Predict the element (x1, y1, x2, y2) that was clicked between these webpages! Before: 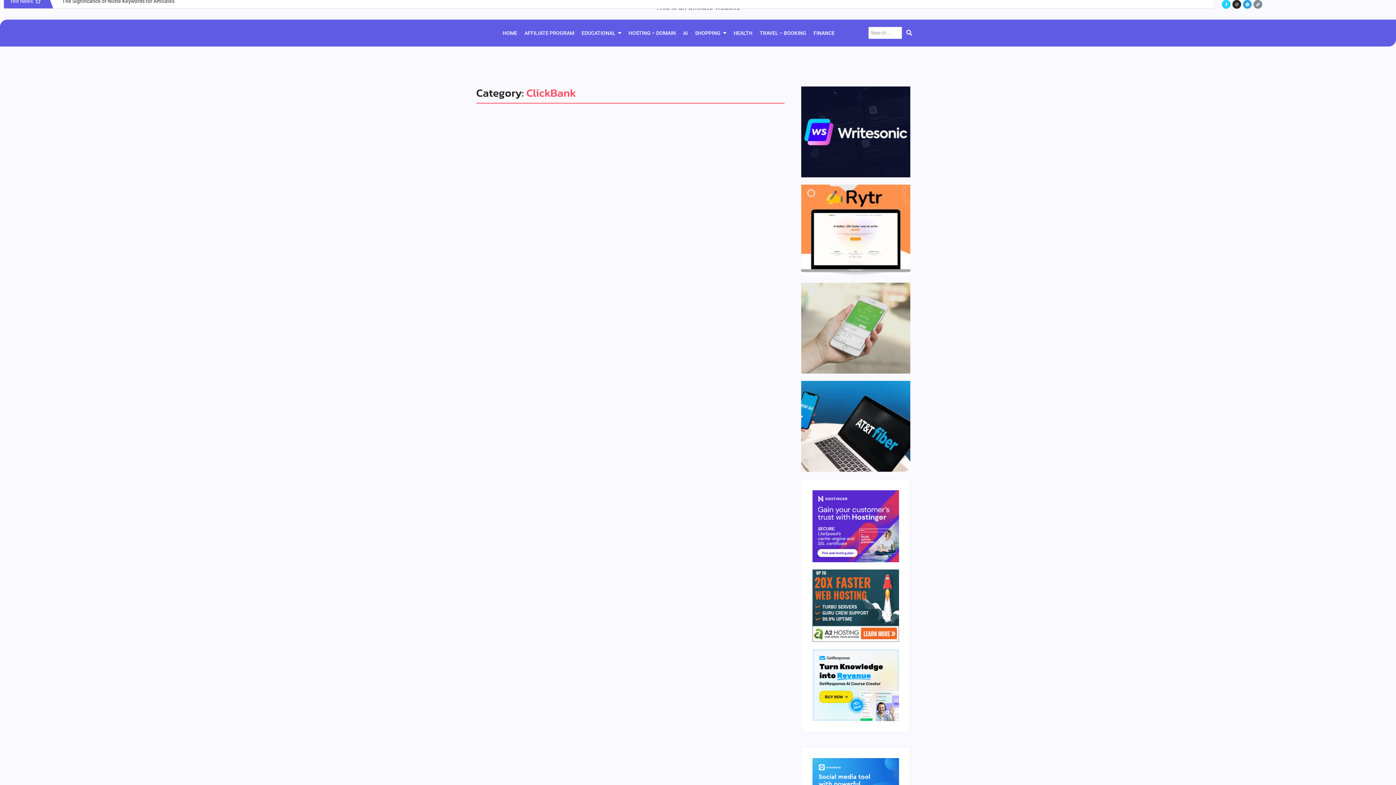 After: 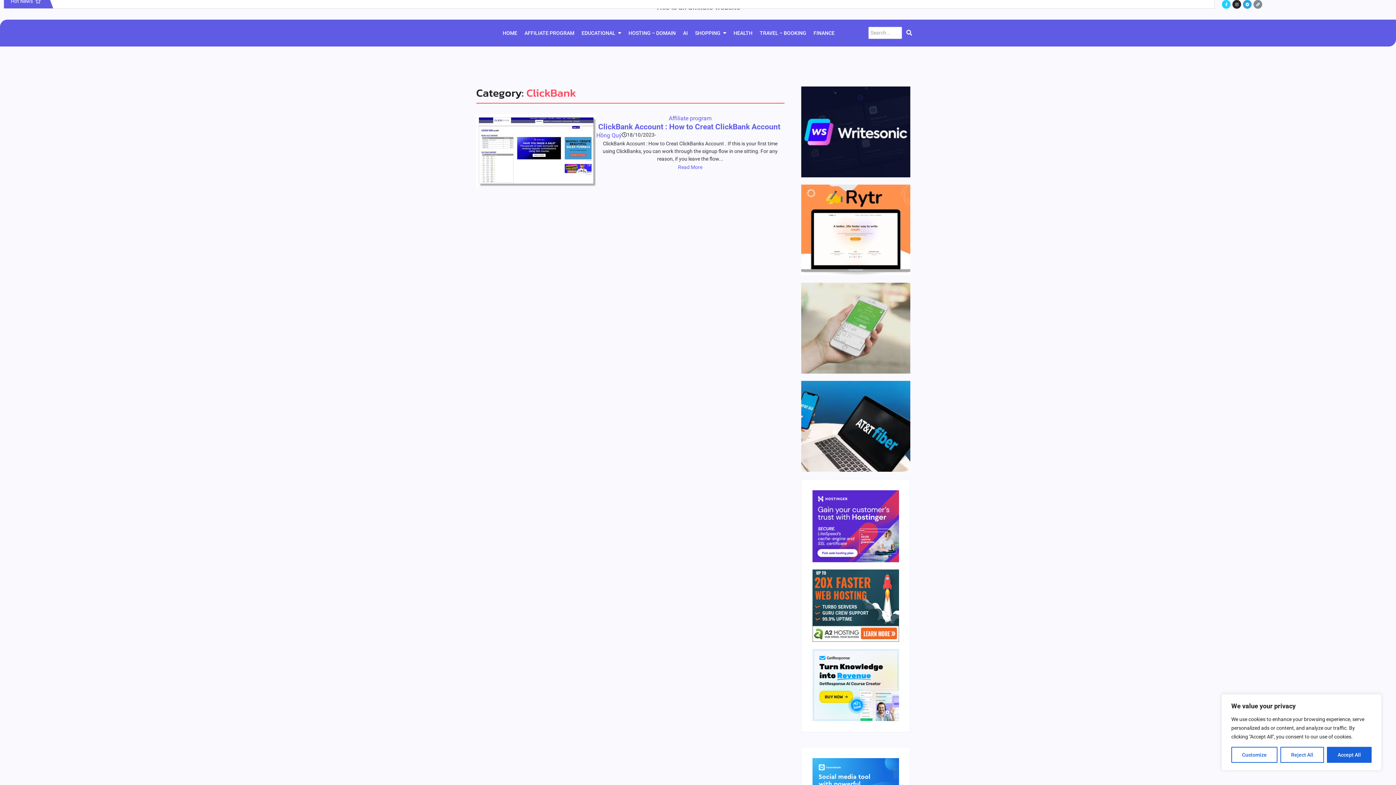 Action: bbox: (801, 381, 910, 472)